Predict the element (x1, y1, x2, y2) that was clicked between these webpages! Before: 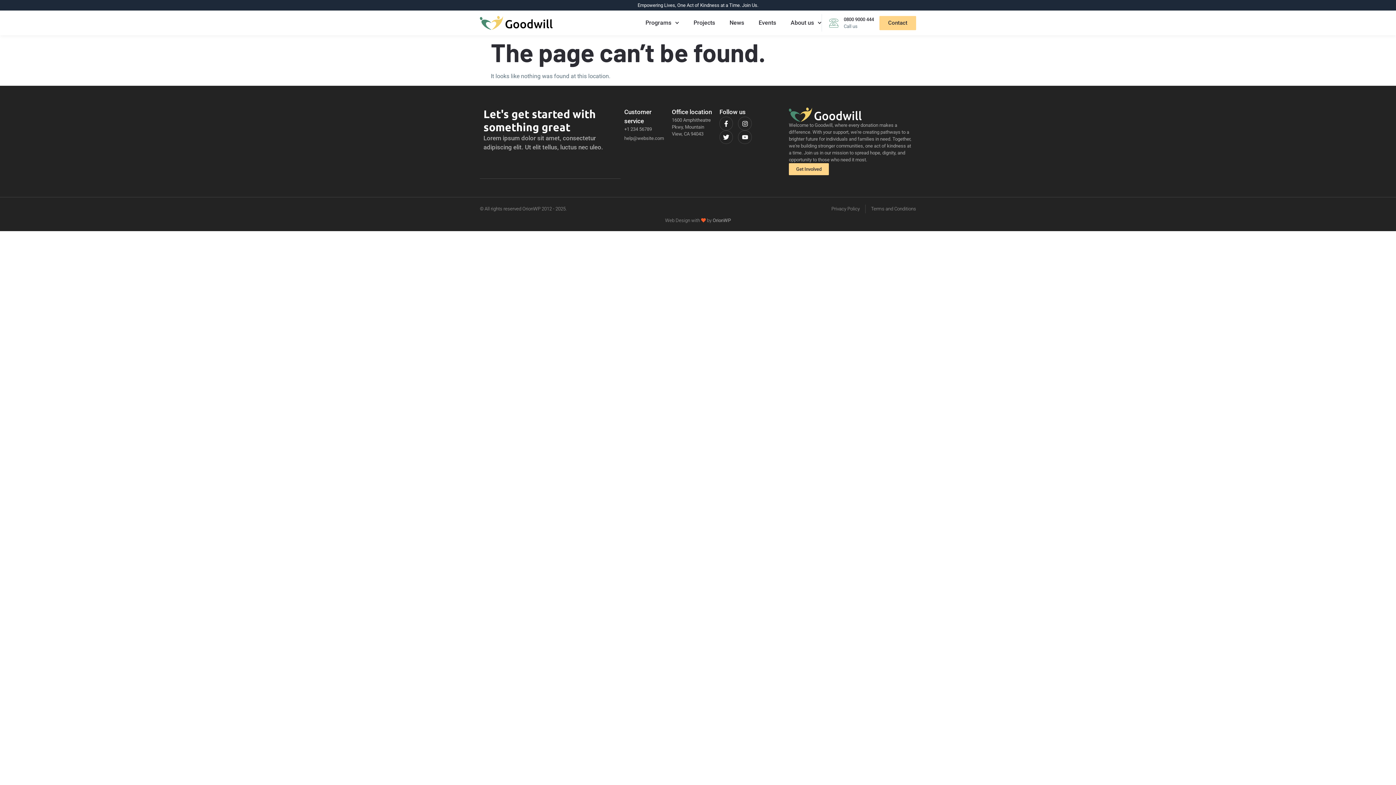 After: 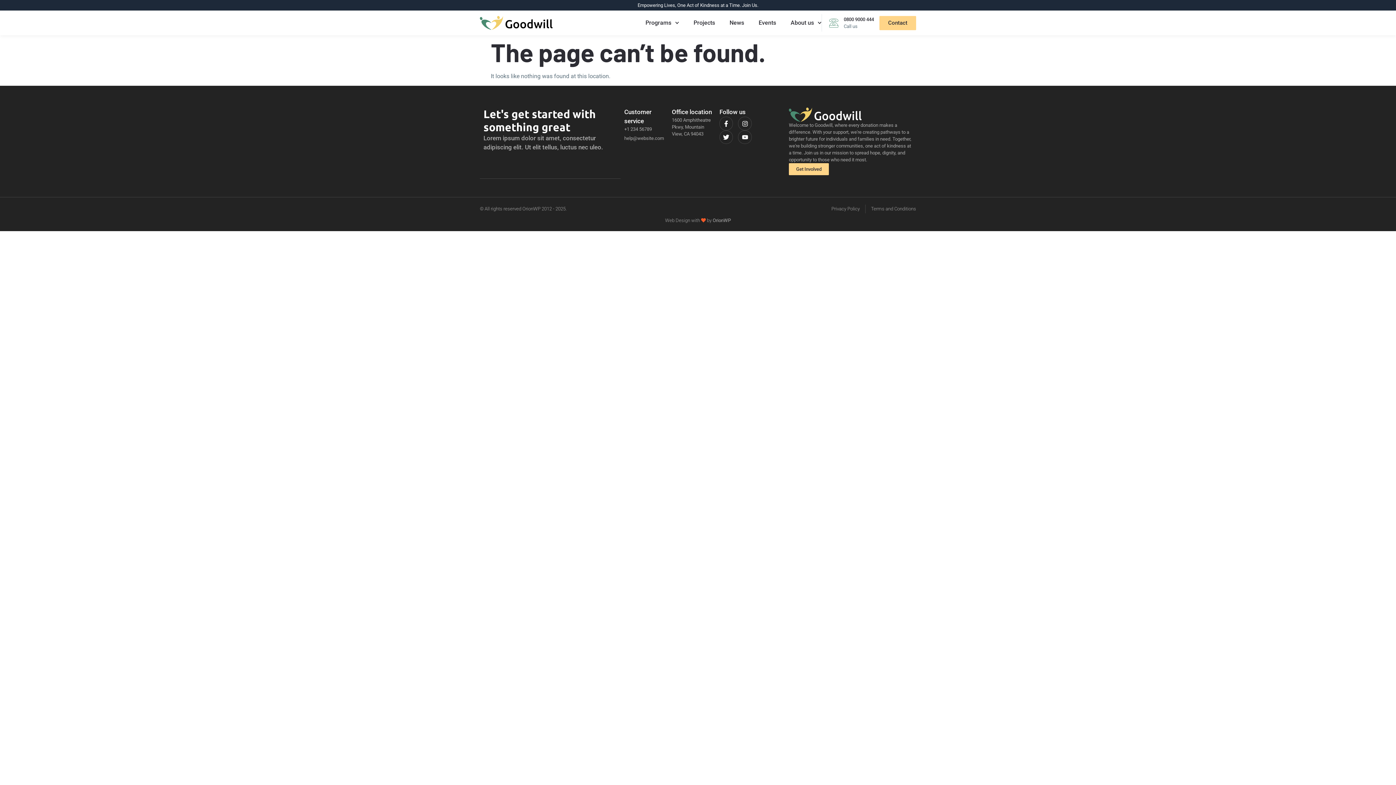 Action: bbox: (831, 204, 860, 213) label: Privacy Policy